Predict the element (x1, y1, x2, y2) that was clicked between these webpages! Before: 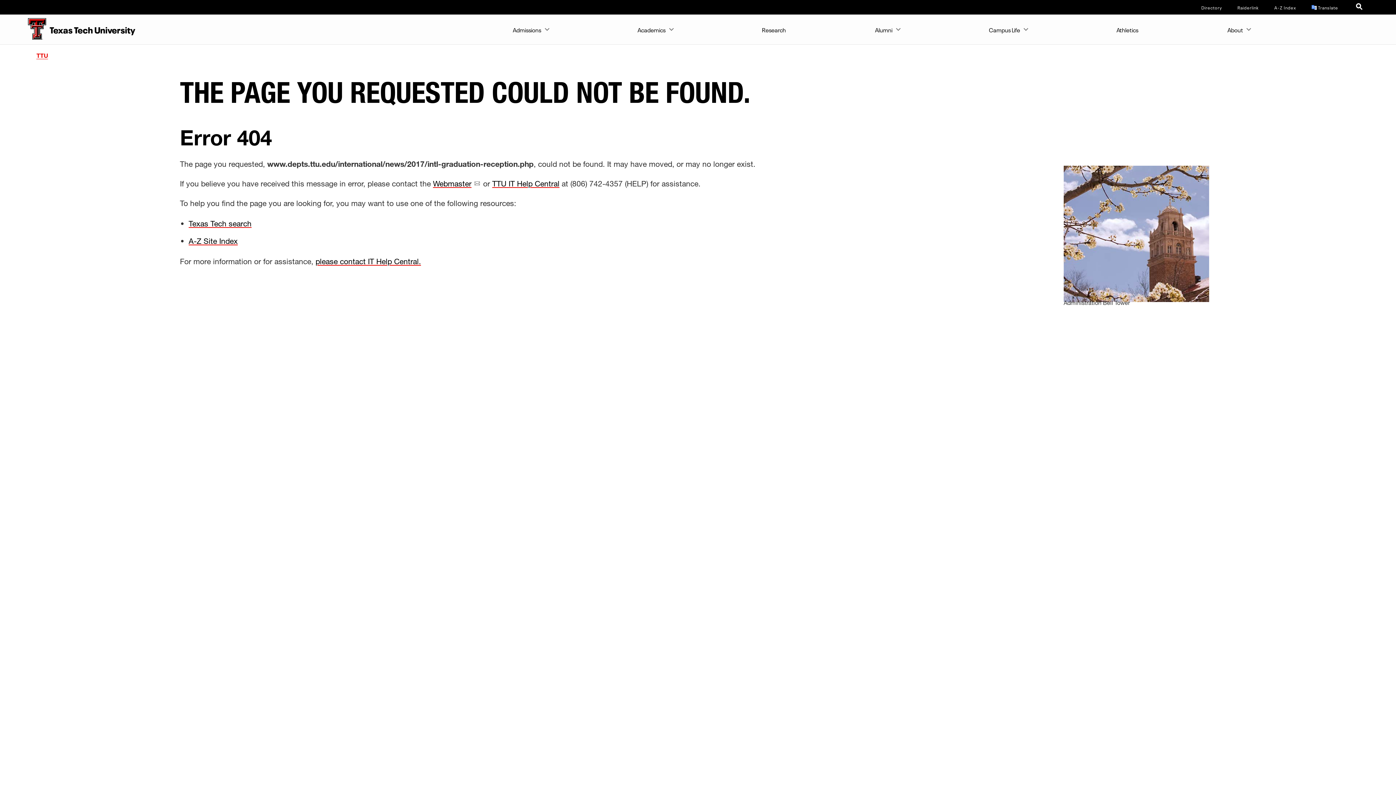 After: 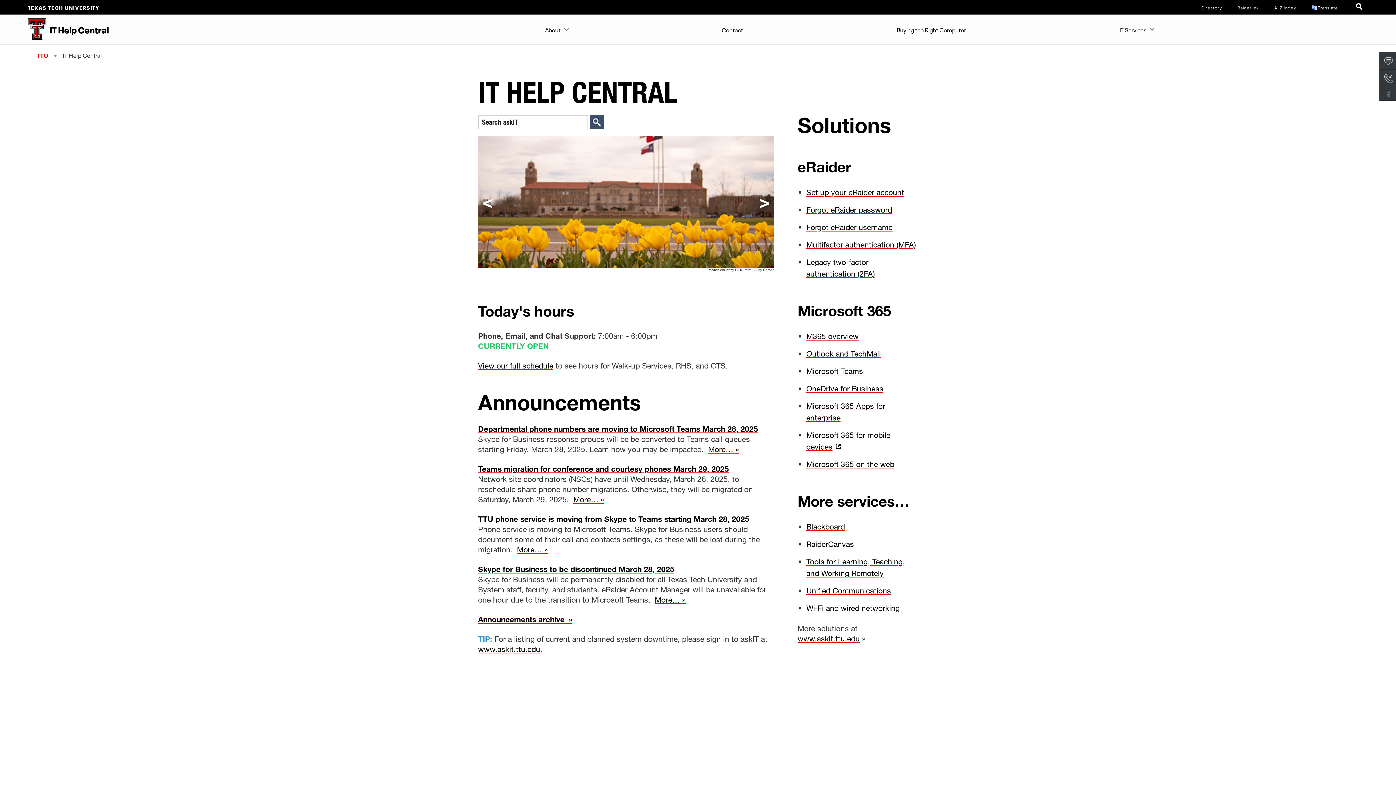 Action: label: TTU IT Help Central bbox: (492, 178, 559, 188)